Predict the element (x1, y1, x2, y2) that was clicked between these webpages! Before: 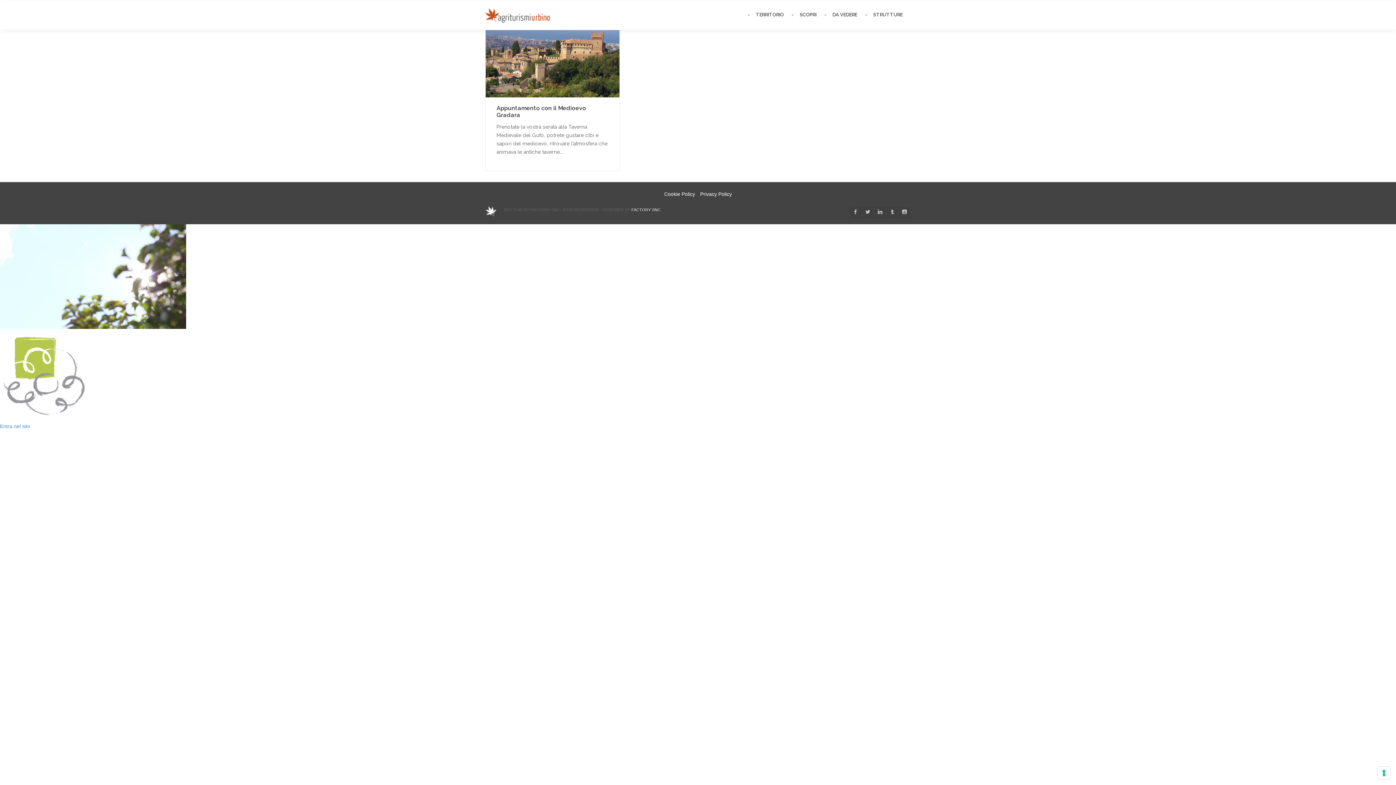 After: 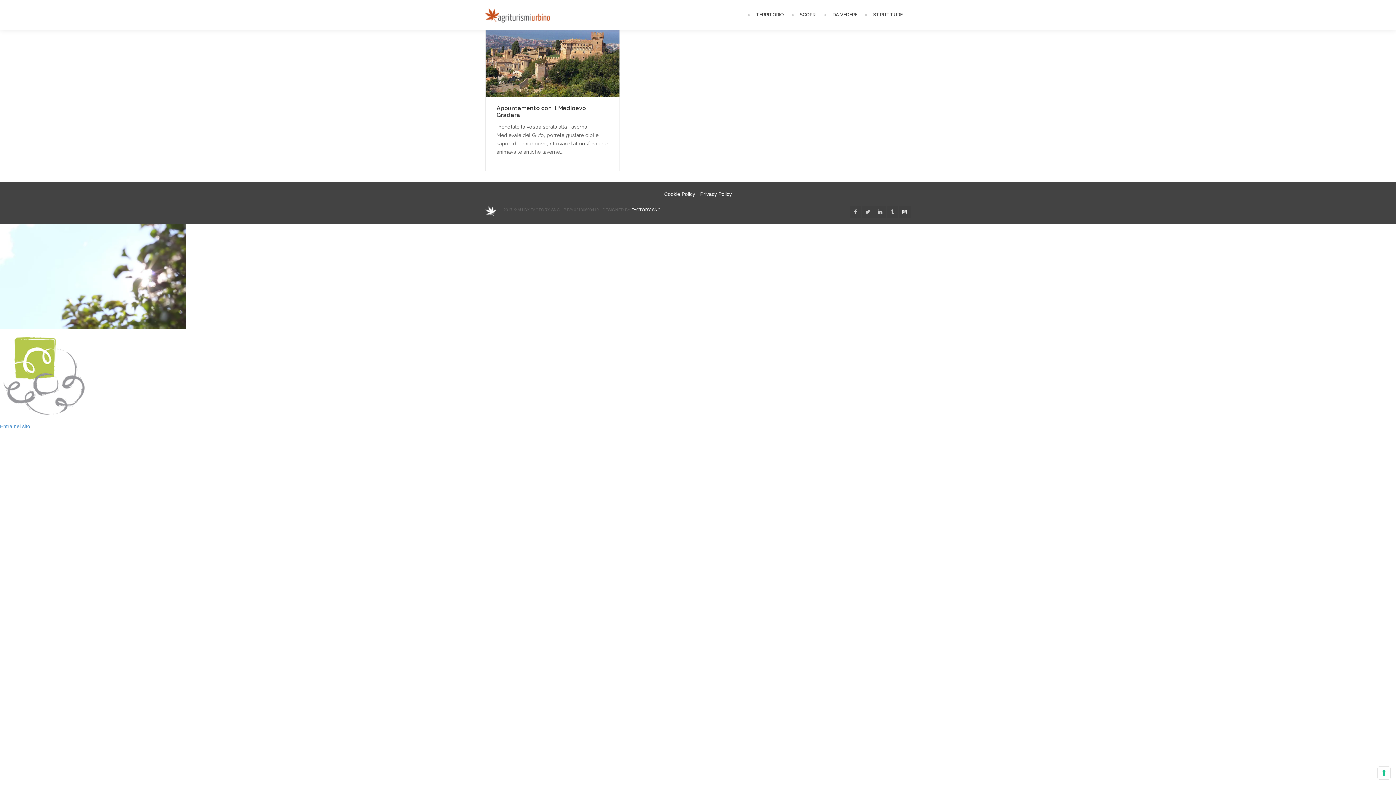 Action: bbox: (0, 423, 30, 429) label: Entra nel sito